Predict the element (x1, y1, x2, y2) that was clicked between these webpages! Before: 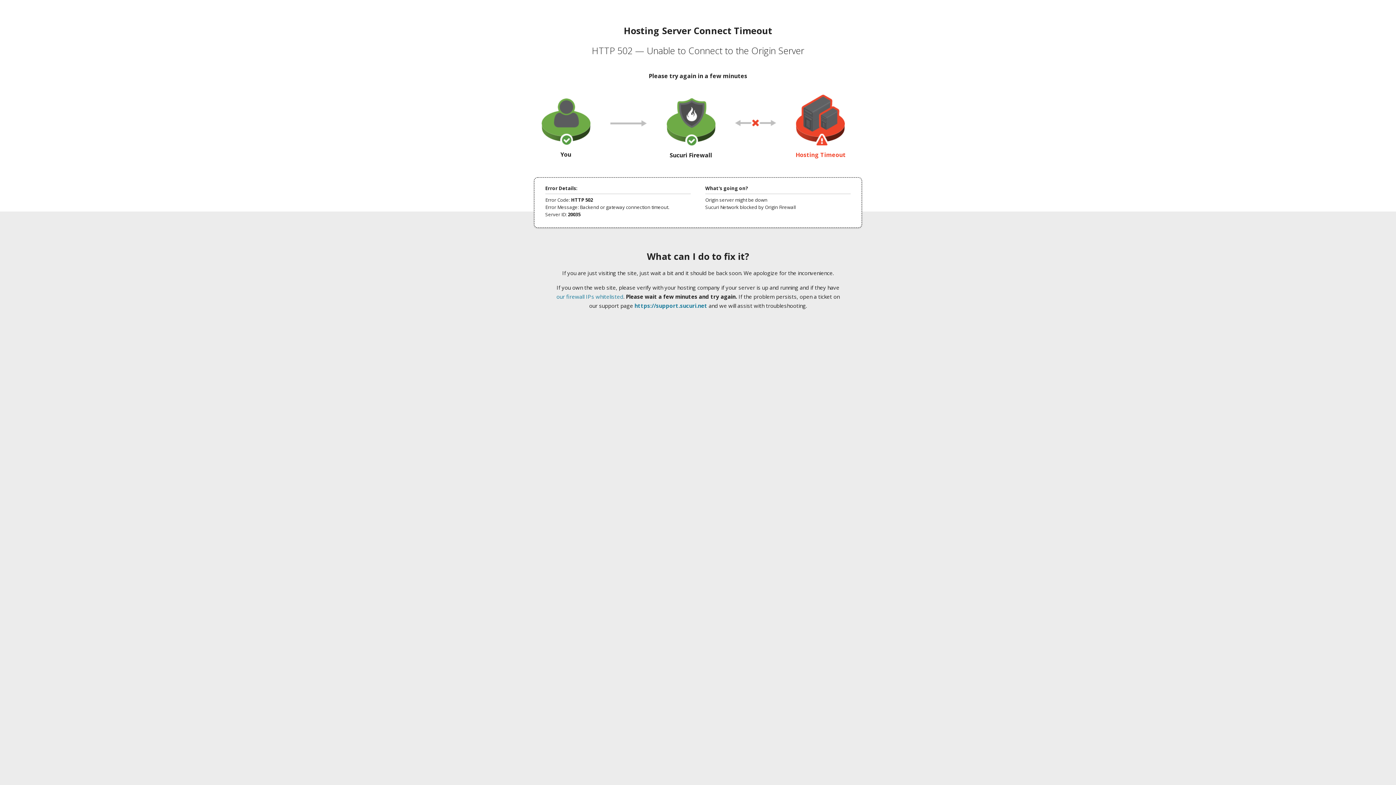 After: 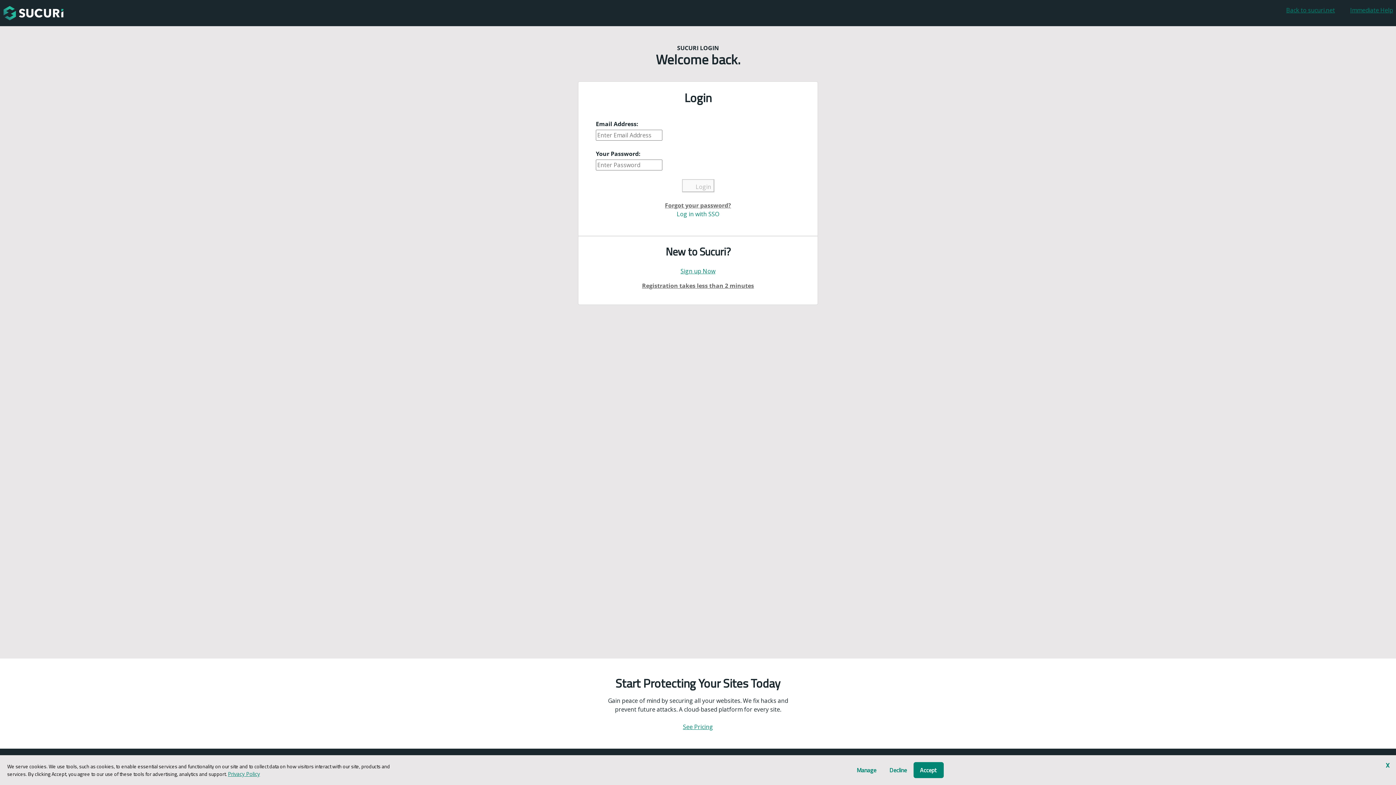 Action: bbox: (634, 302, 707, 309) label: https://support.sucuri.net